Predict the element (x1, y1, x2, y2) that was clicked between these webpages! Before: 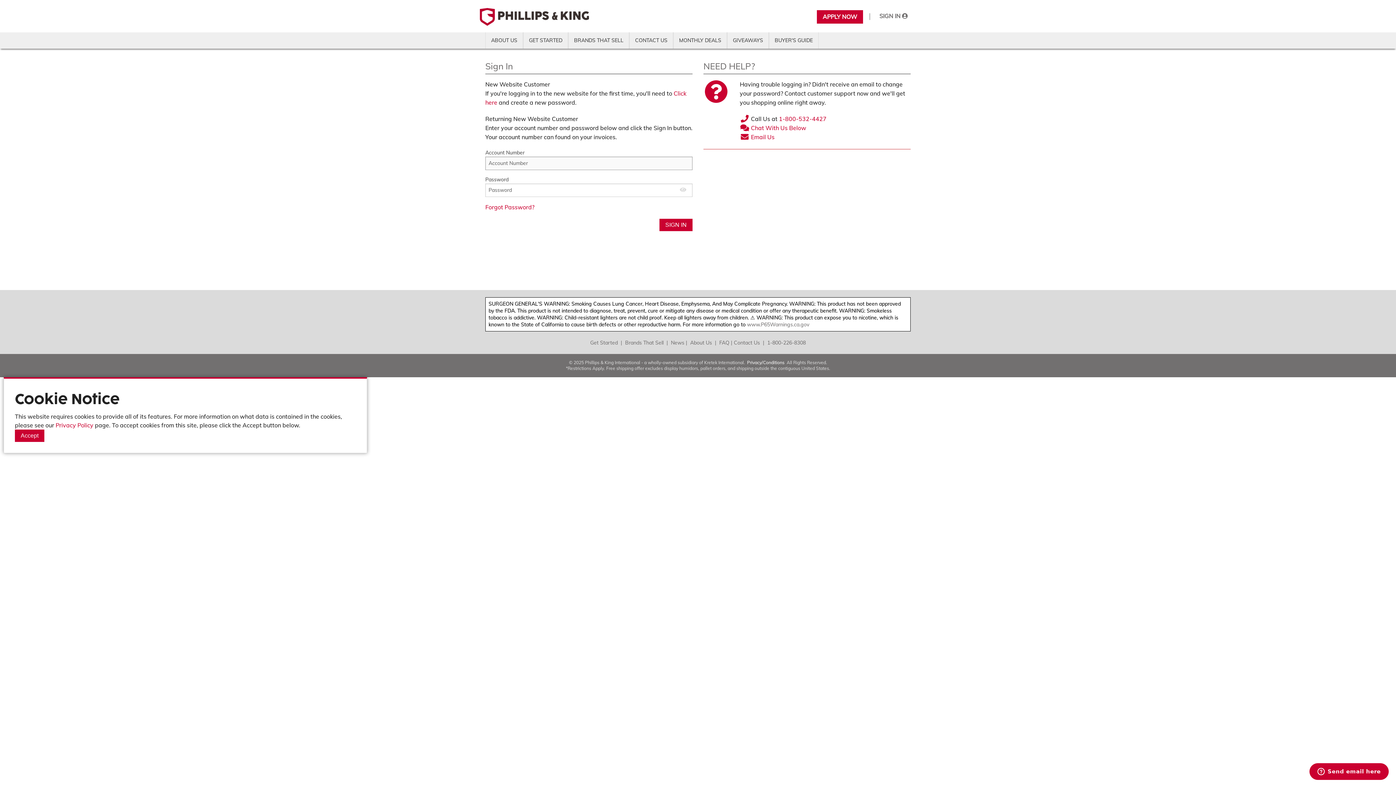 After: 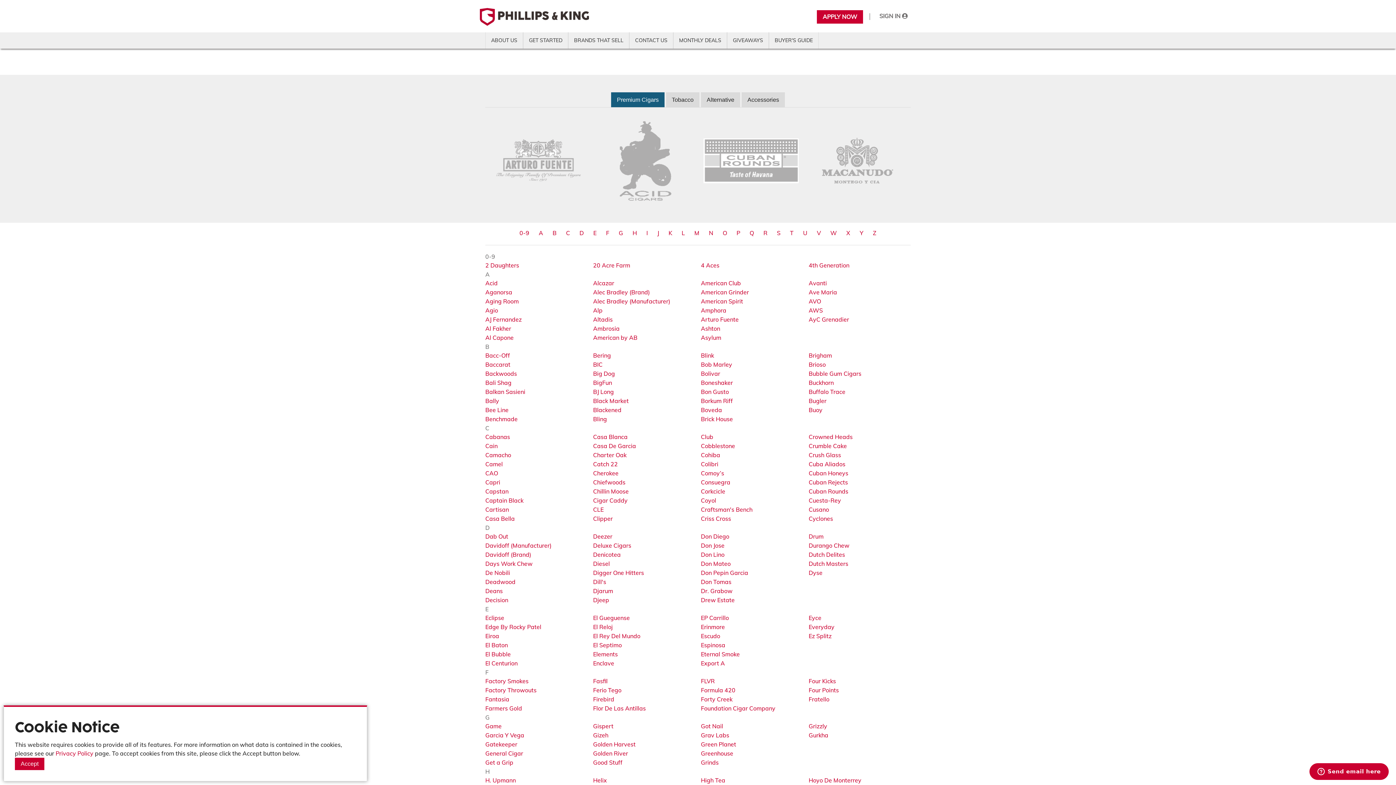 Action: bbox: (625, 339, 663, 346) label: Brands That Sell